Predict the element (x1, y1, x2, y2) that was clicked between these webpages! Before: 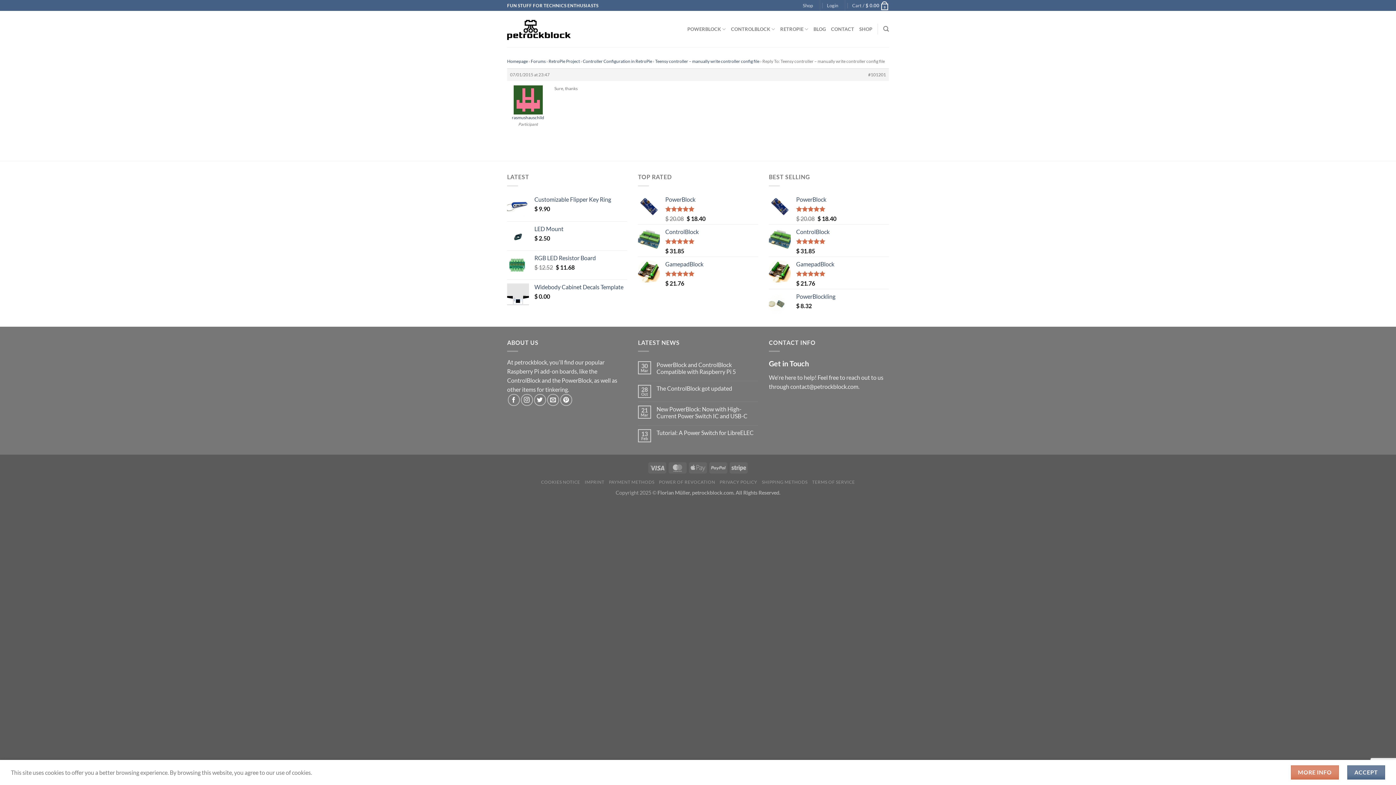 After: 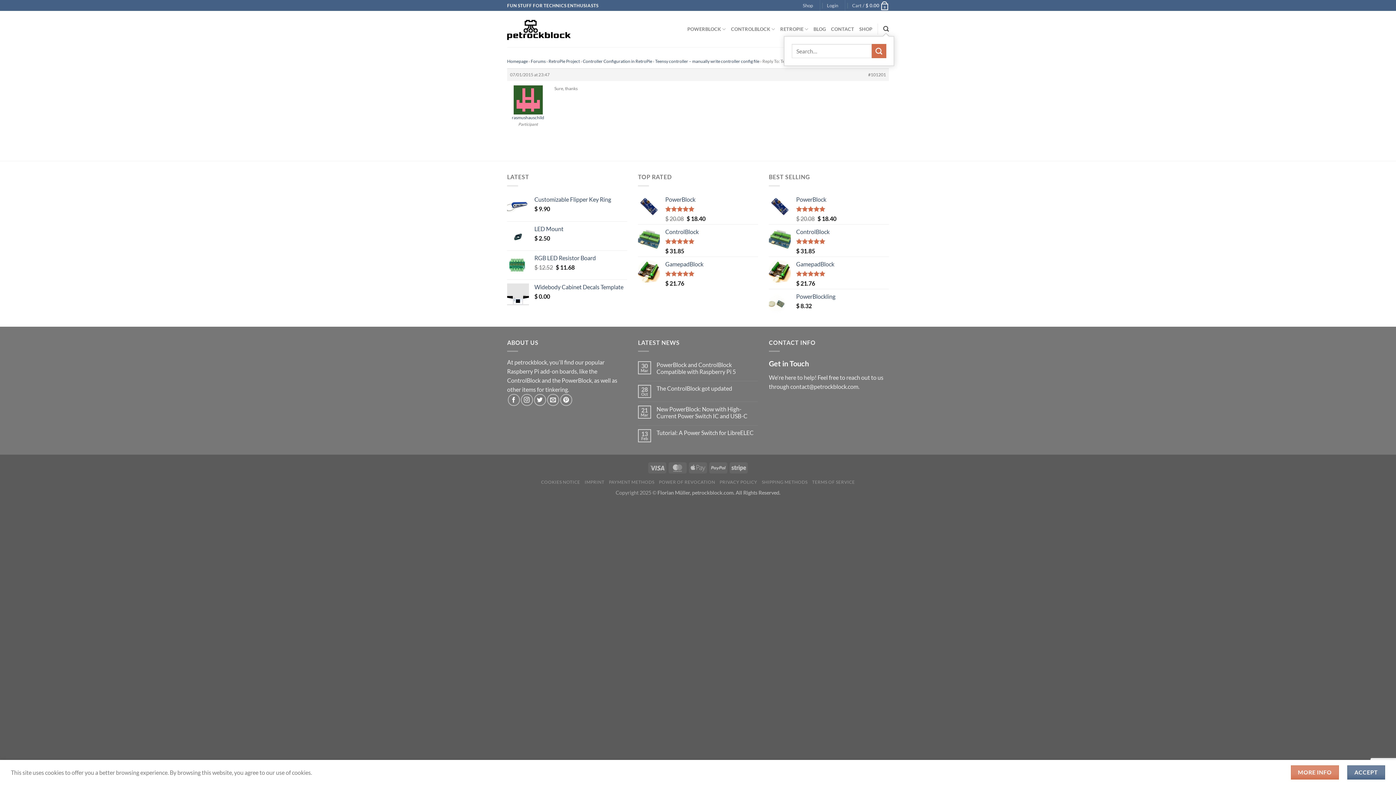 Action: label: Search bbox: (883, 22, 889, 36)